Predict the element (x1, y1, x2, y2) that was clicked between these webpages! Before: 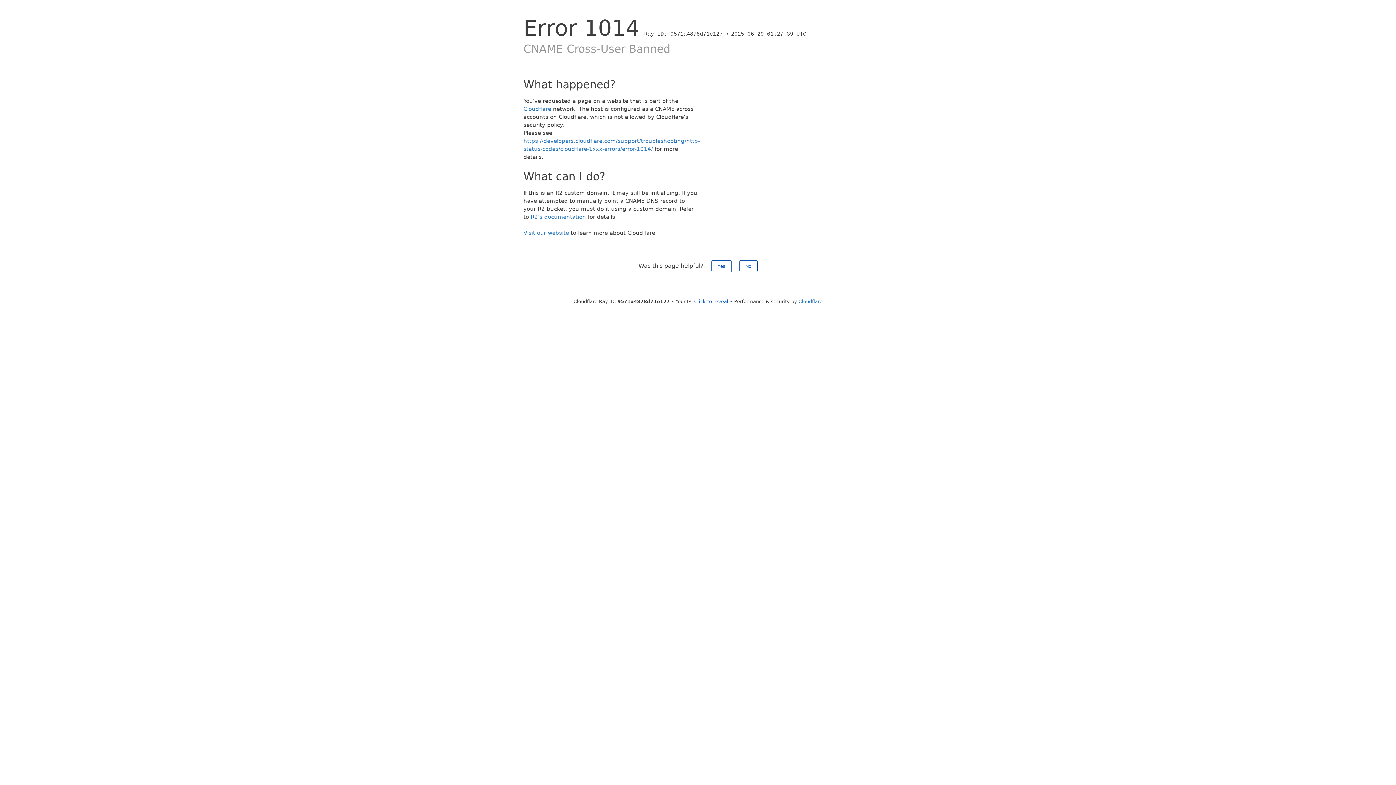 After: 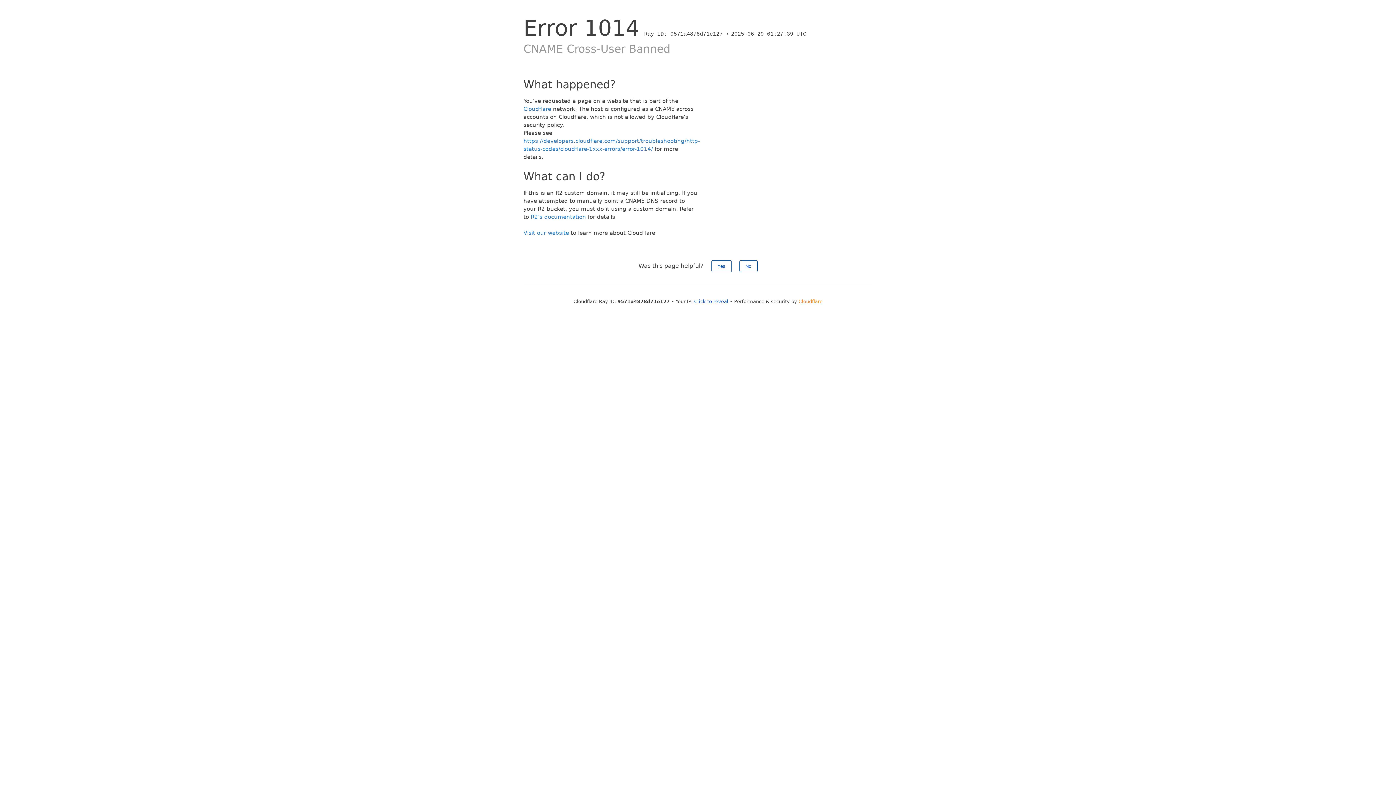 Action: label: Cloudflare bbox: (798, 298, 822, 304)